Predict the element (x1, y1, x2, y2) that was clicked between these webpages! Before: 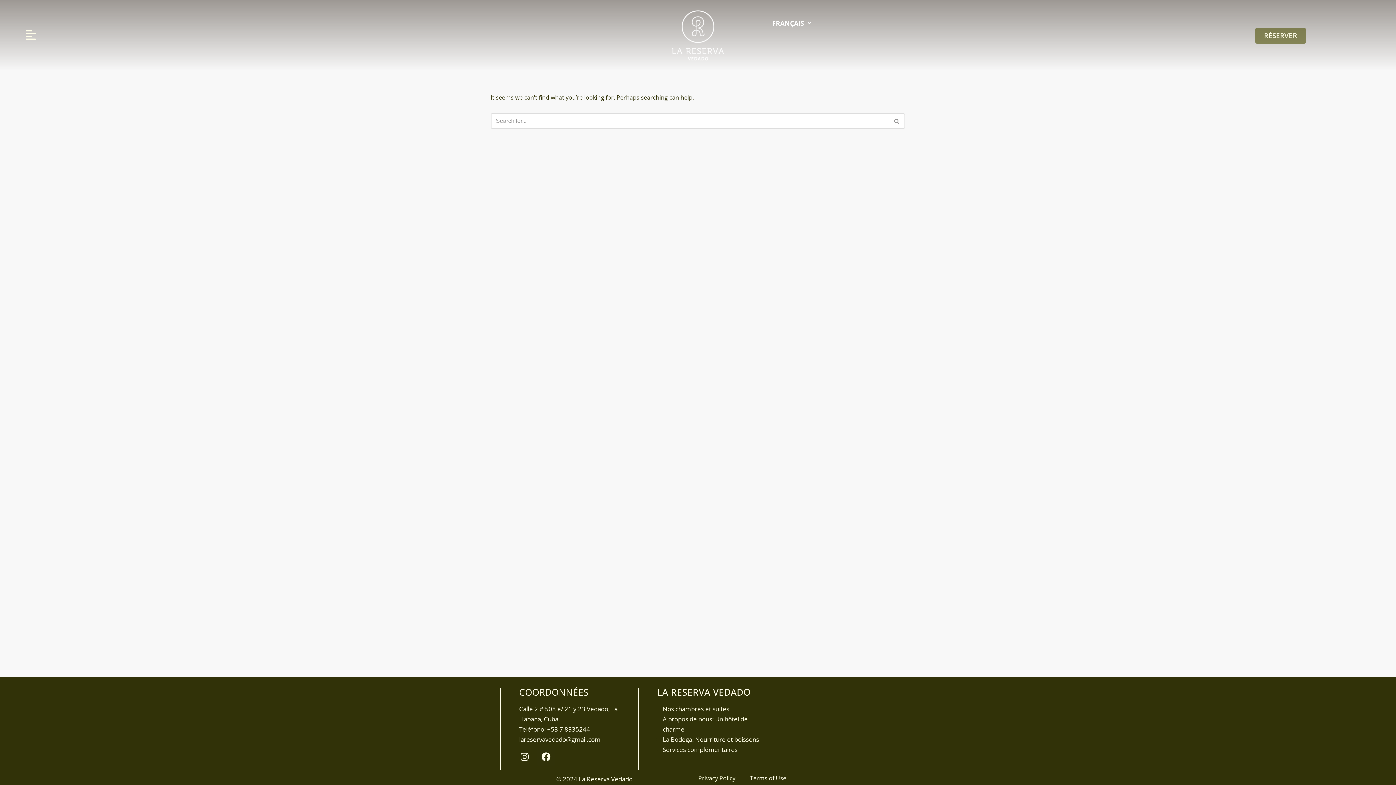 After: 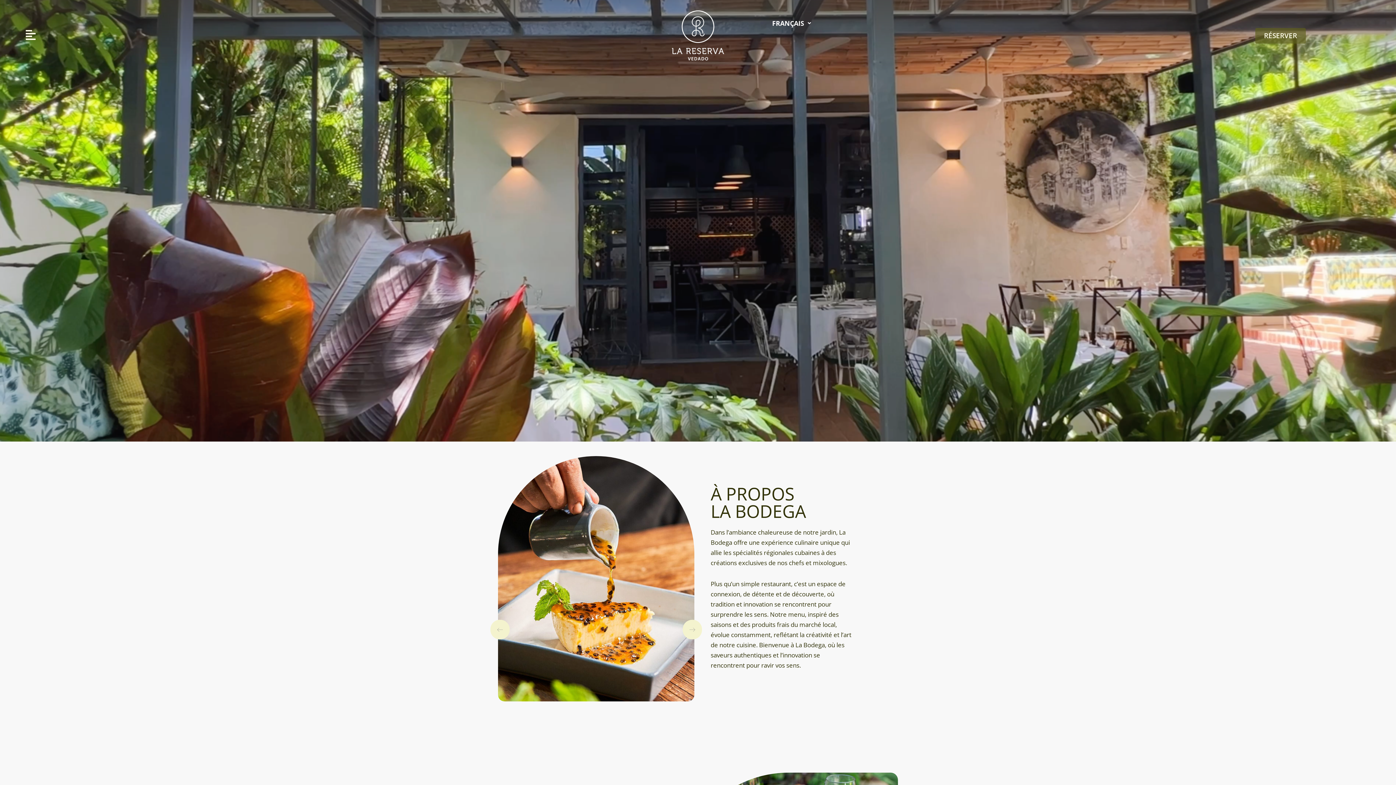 Action: label: La Bodega: Nourriture et boissons bbox: (662, 735, 759, 744)